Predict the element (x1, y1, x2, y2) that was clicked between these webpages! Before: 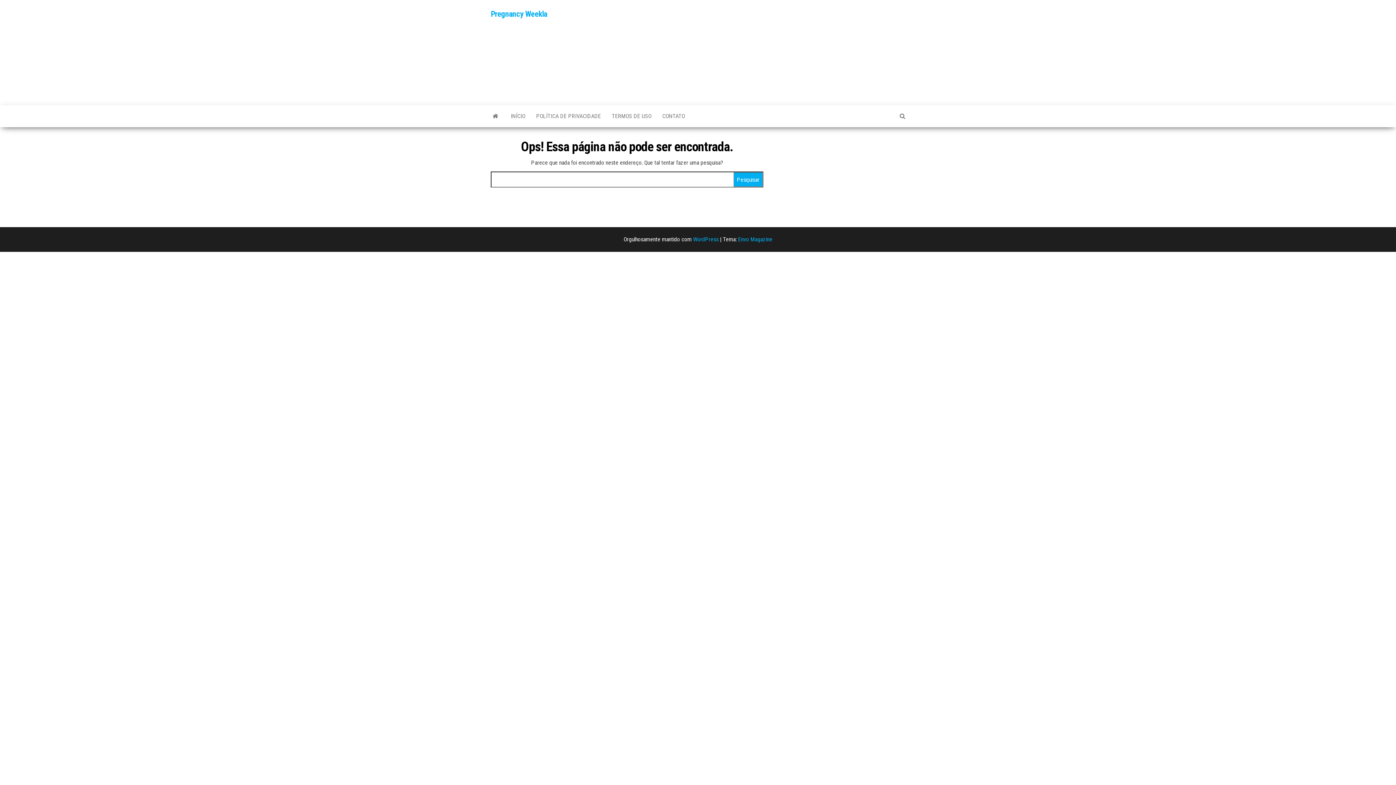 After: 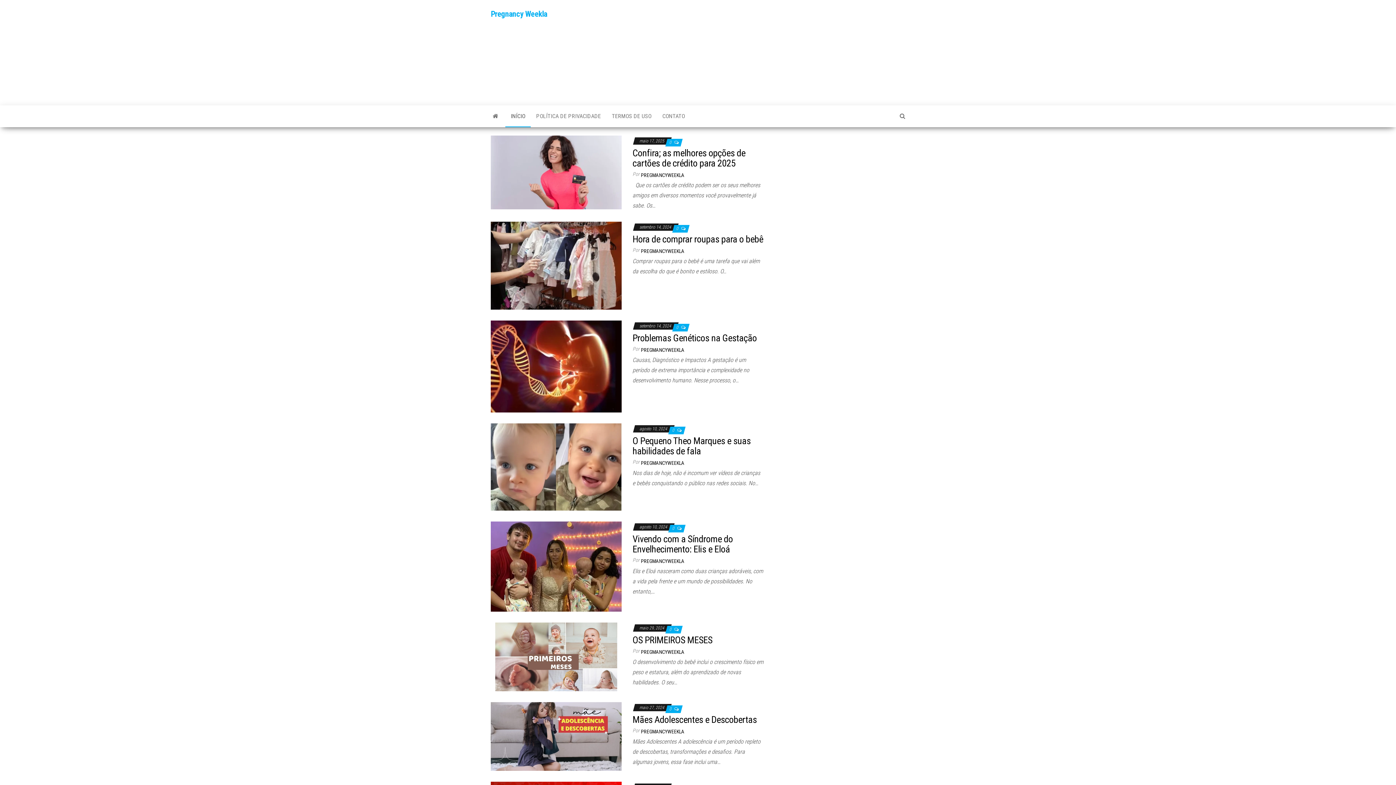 Action: label: Pregnancy Weekla bbox: (490, 9, 547, 18)